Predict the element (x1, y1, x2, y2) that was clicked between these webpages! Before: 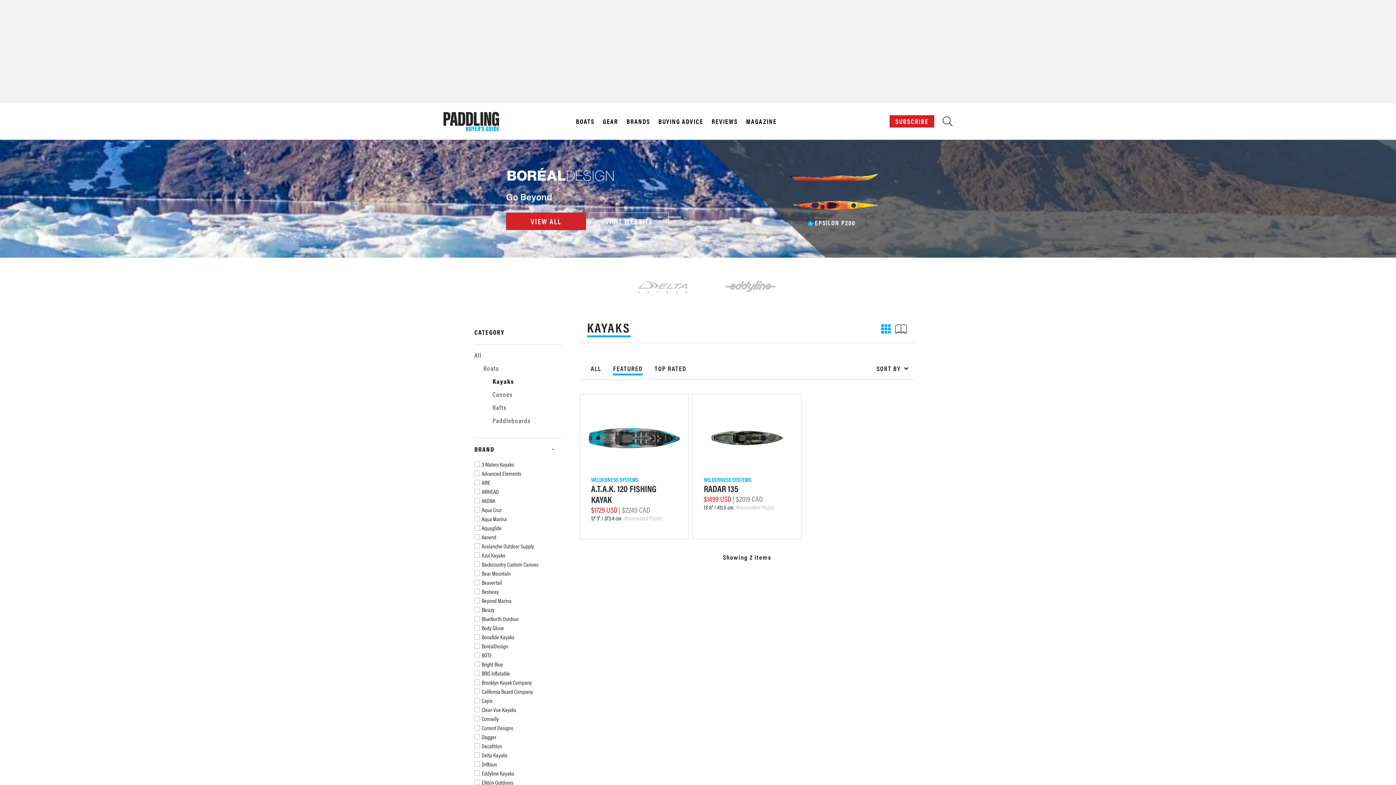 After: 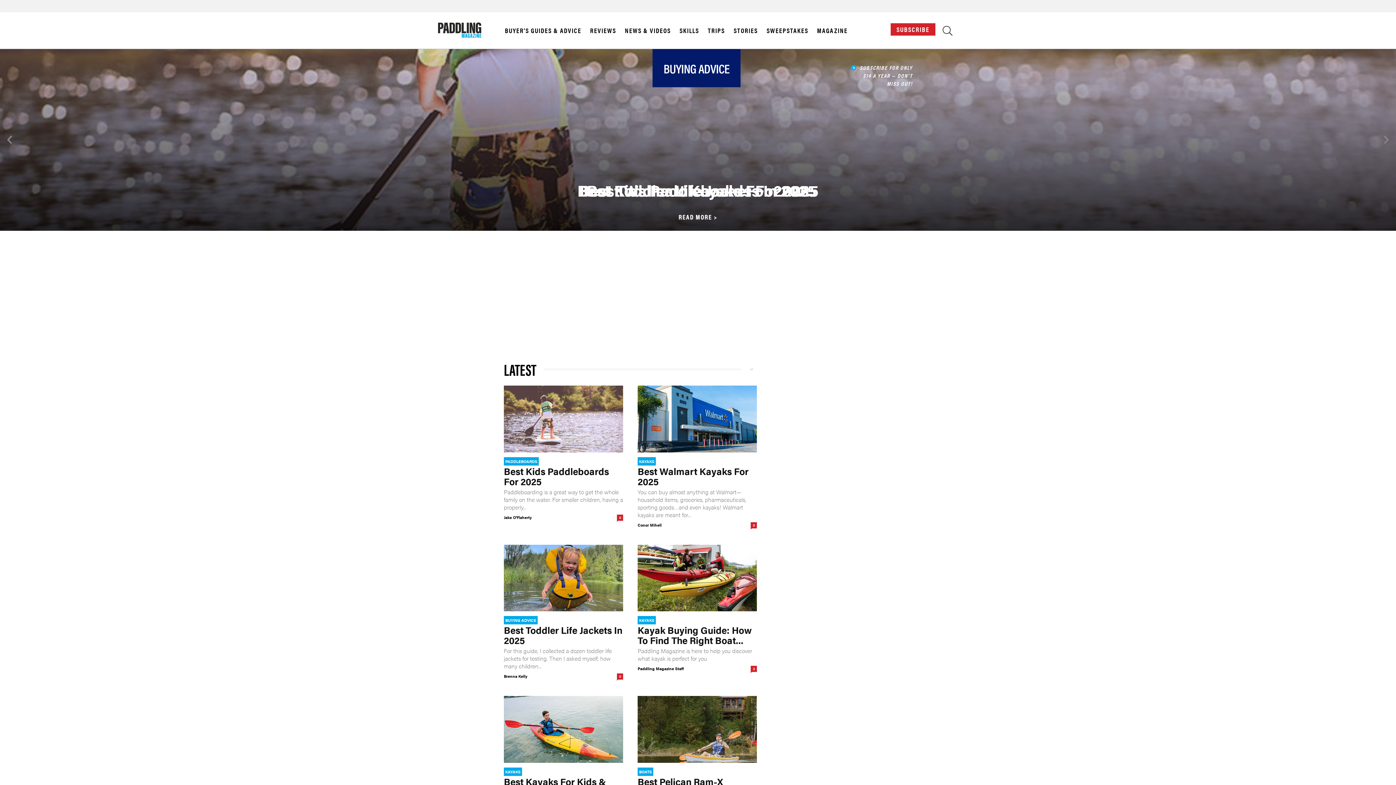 Action: label: BUYING ADVICE bbox: (654, 117, 707, 125)